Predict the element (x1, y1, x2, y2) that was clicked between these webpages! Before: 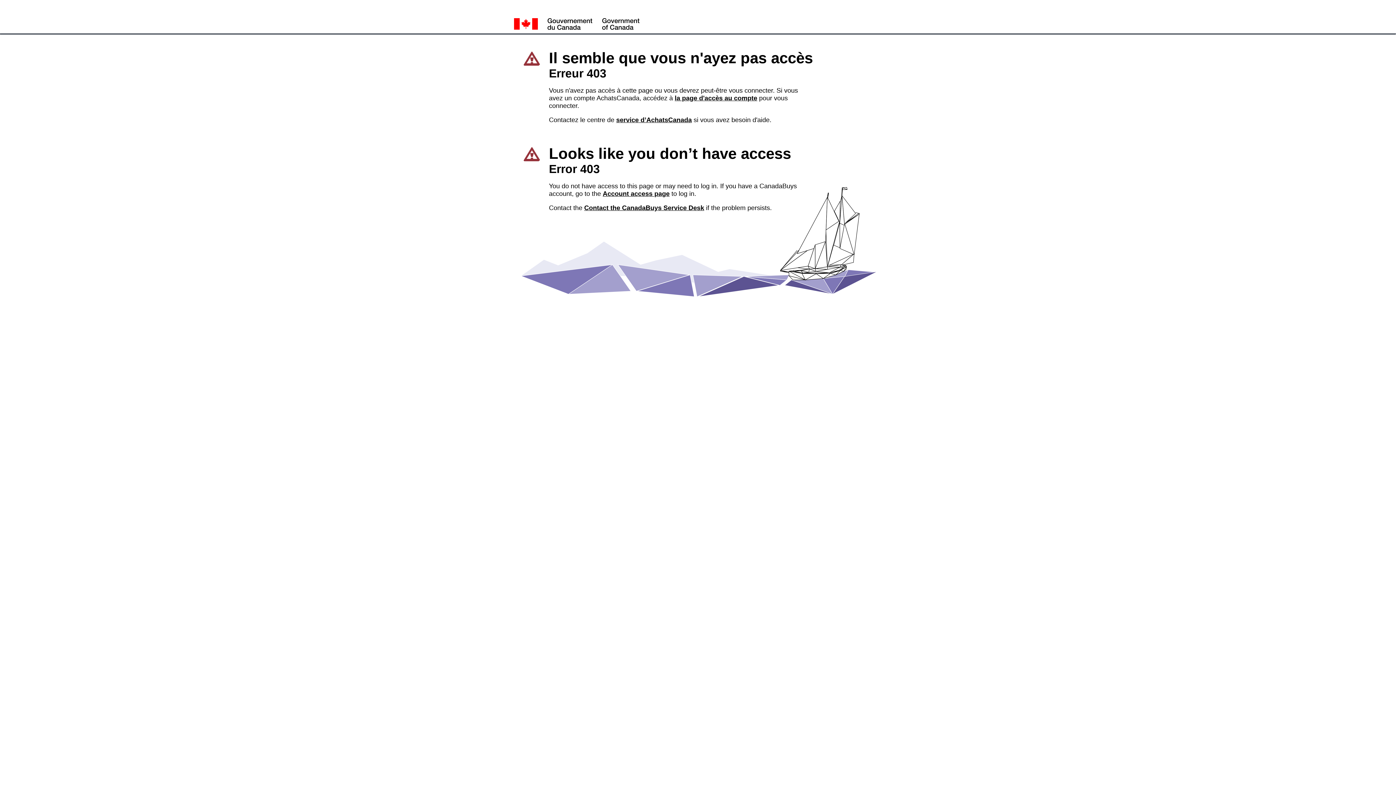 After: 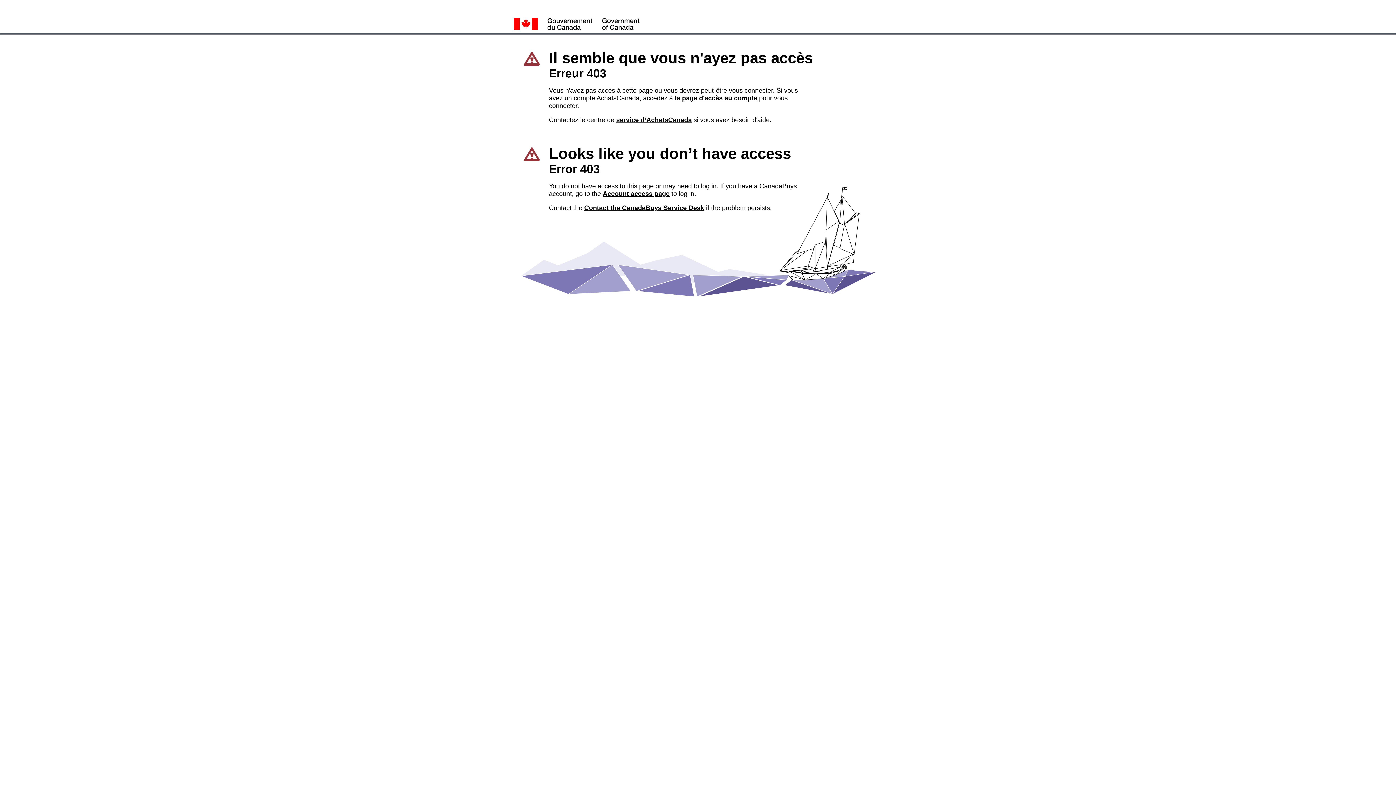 Action: label: Account access page bbox: (602, 190, 669, 197)